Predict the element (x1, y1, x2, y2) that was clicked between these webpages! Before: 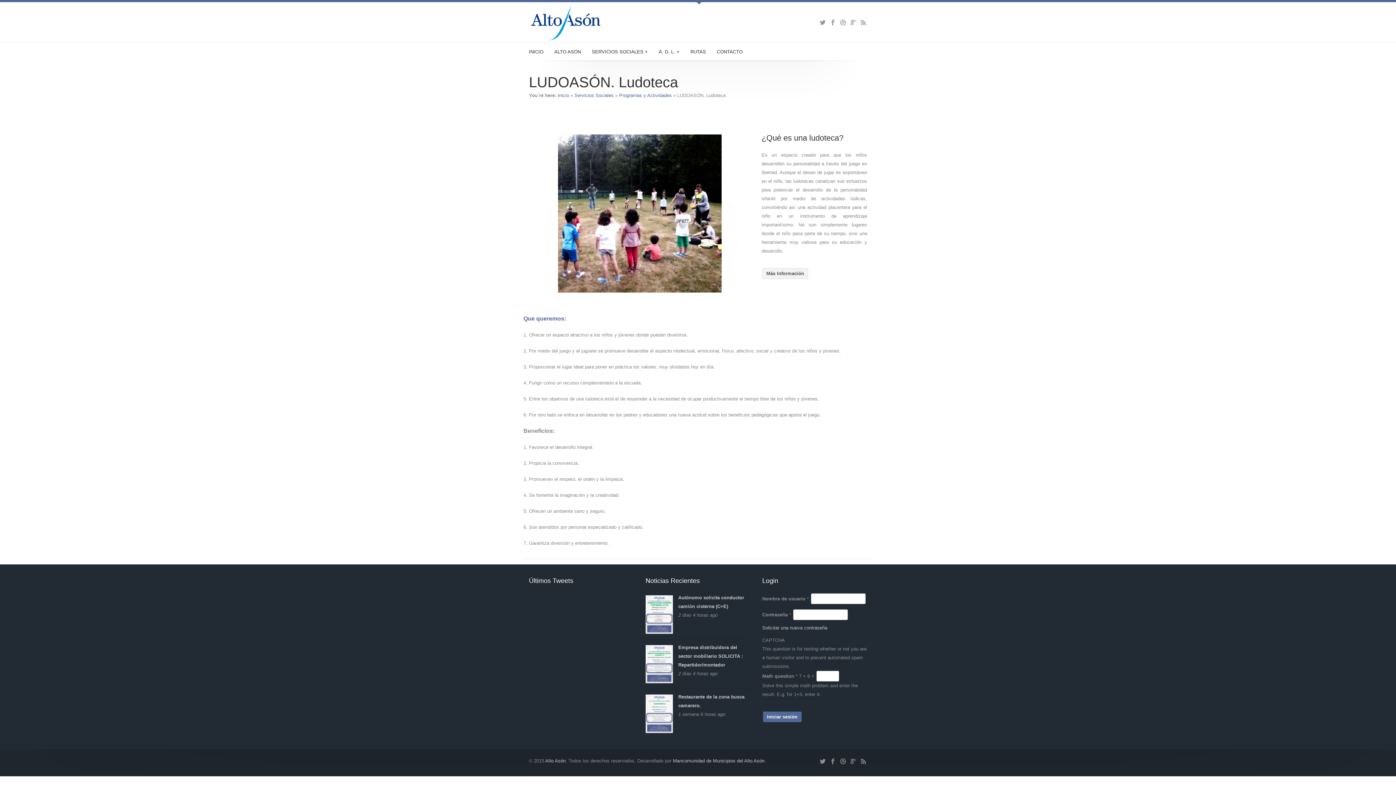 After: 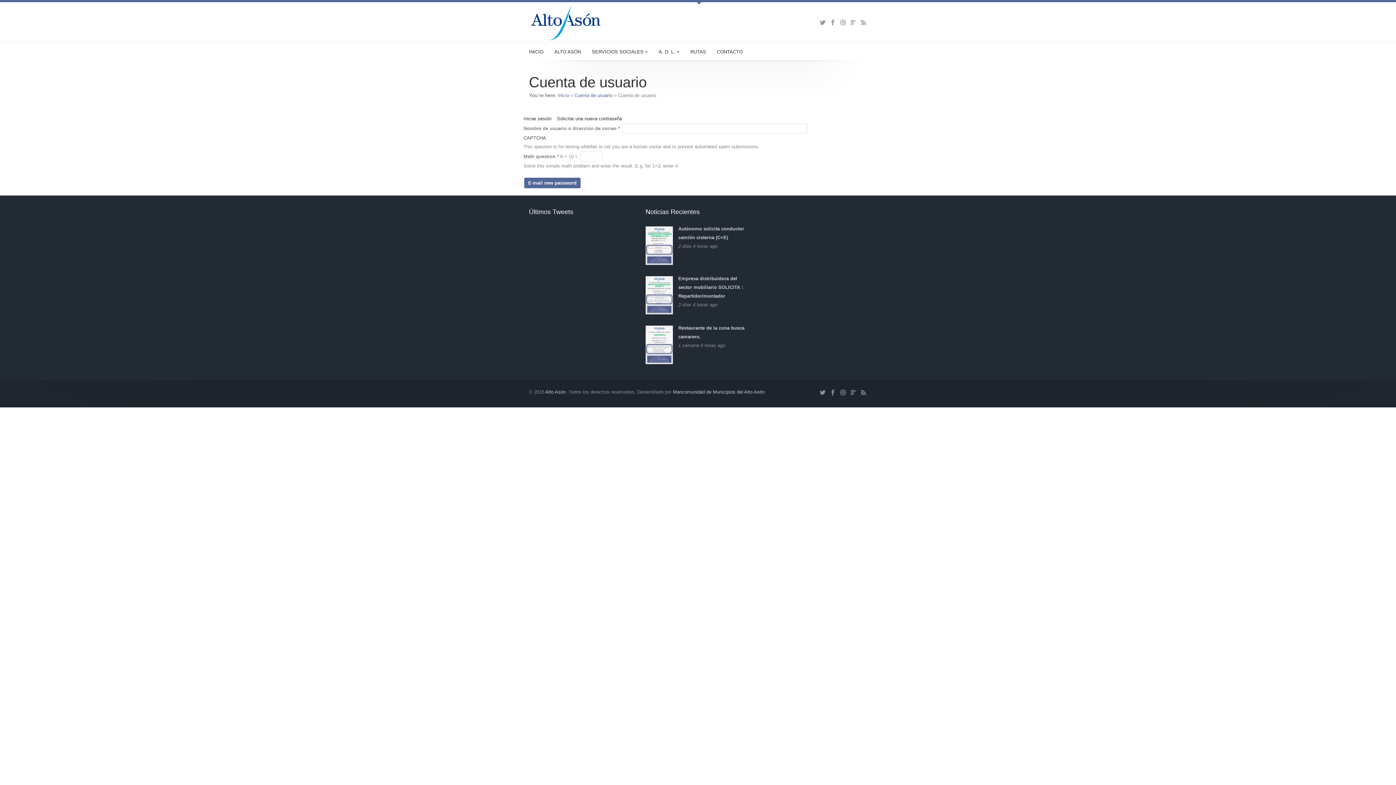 Action: label: Solicitar una nueva contraseña bbox: (762, 625, 827, 630)